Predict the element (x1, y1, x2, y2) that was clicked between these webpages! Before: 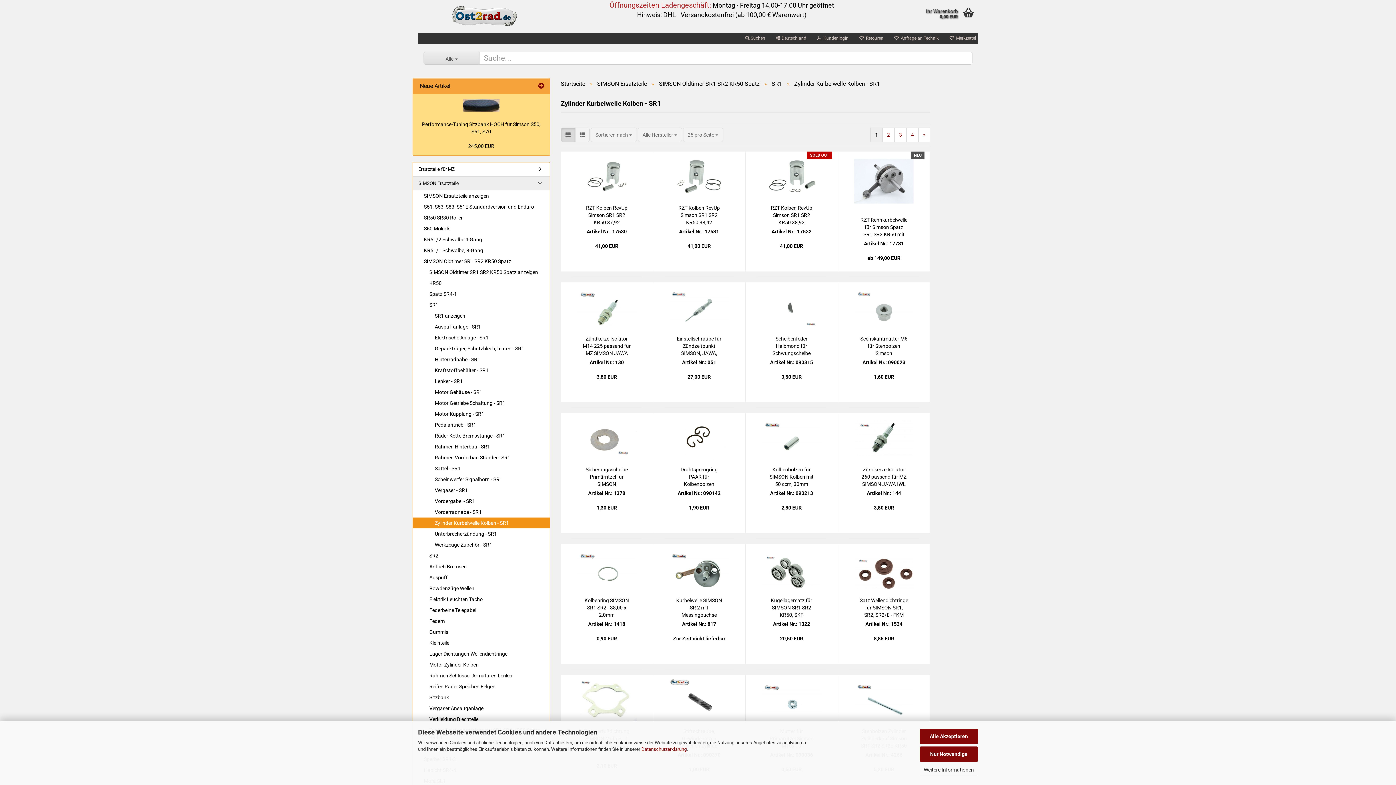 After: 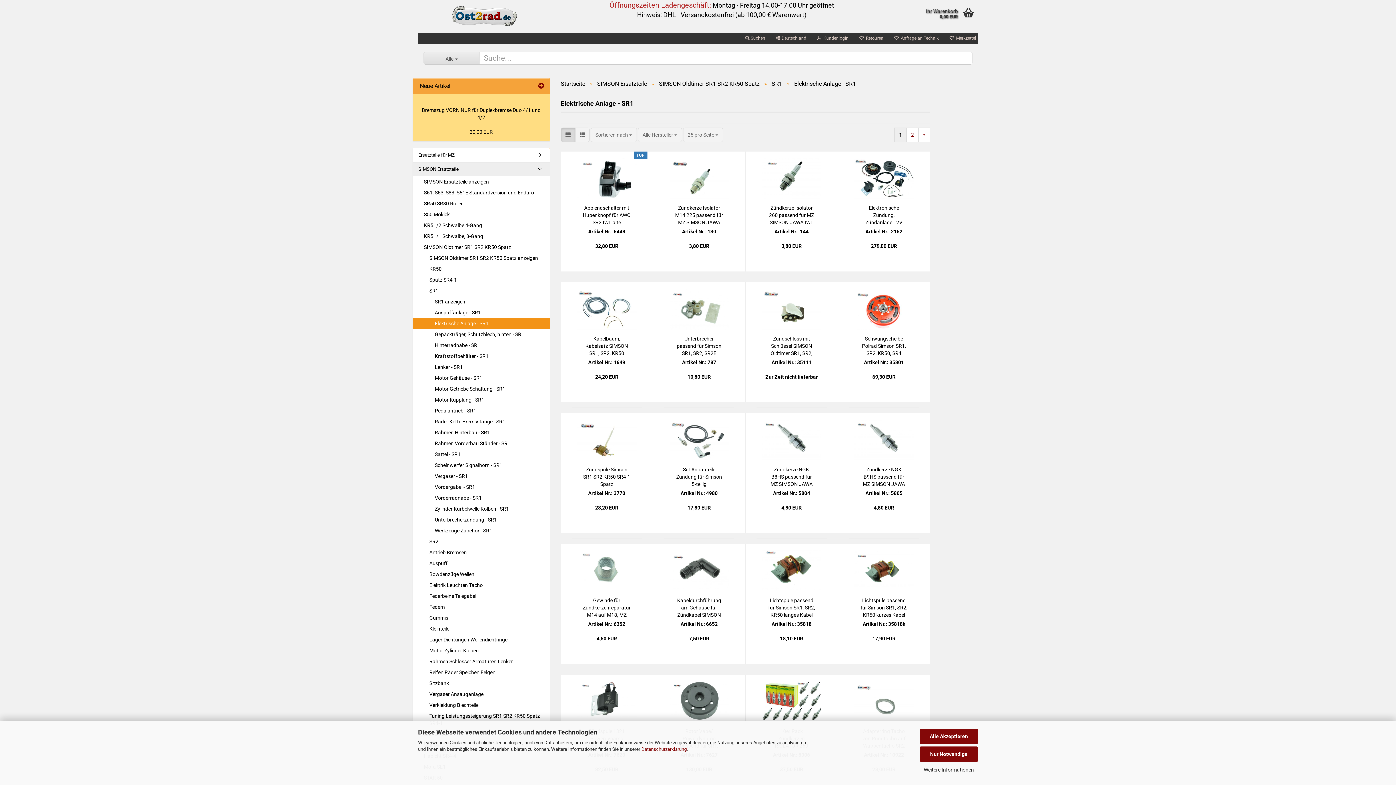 Action: label: Elektrische Anlage - SR1 bbox: (413, 332, 549, 343)